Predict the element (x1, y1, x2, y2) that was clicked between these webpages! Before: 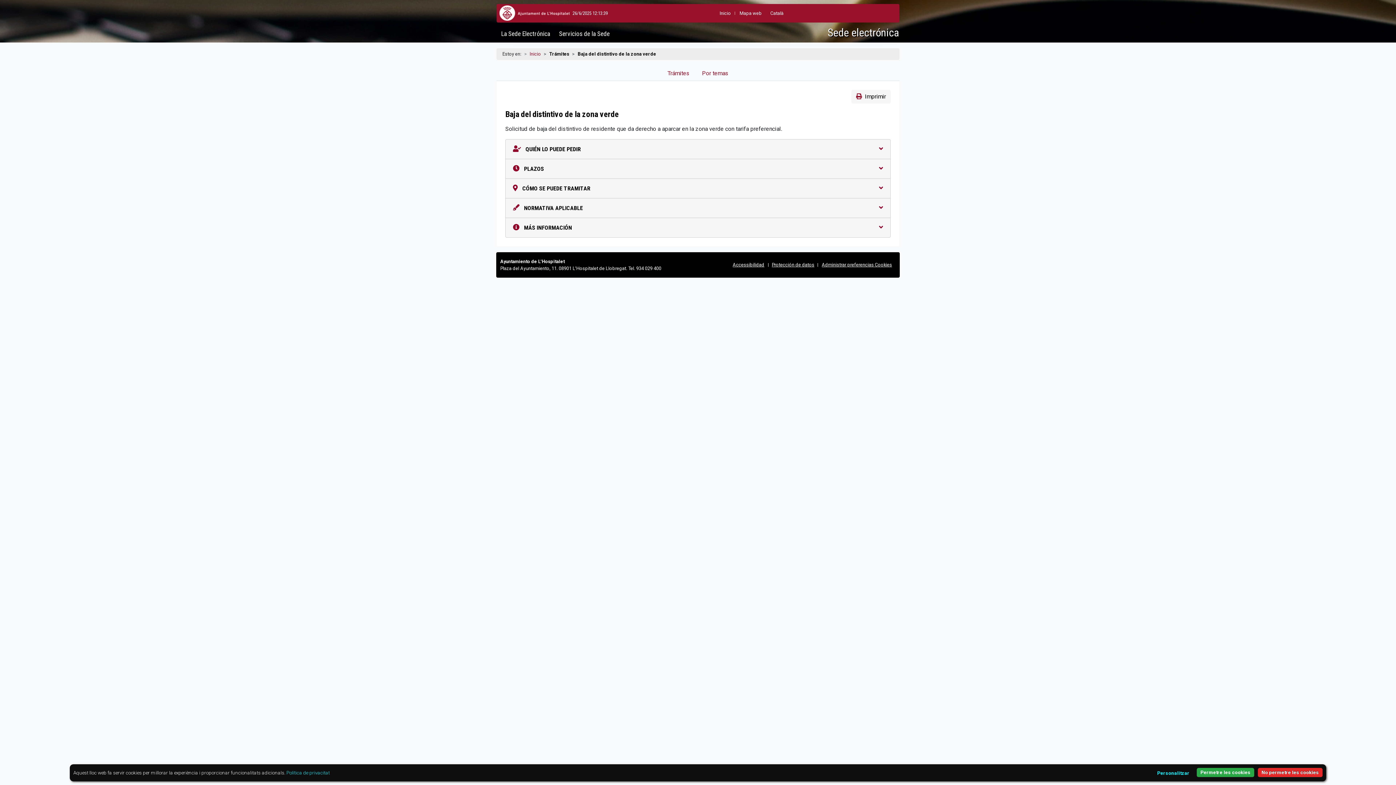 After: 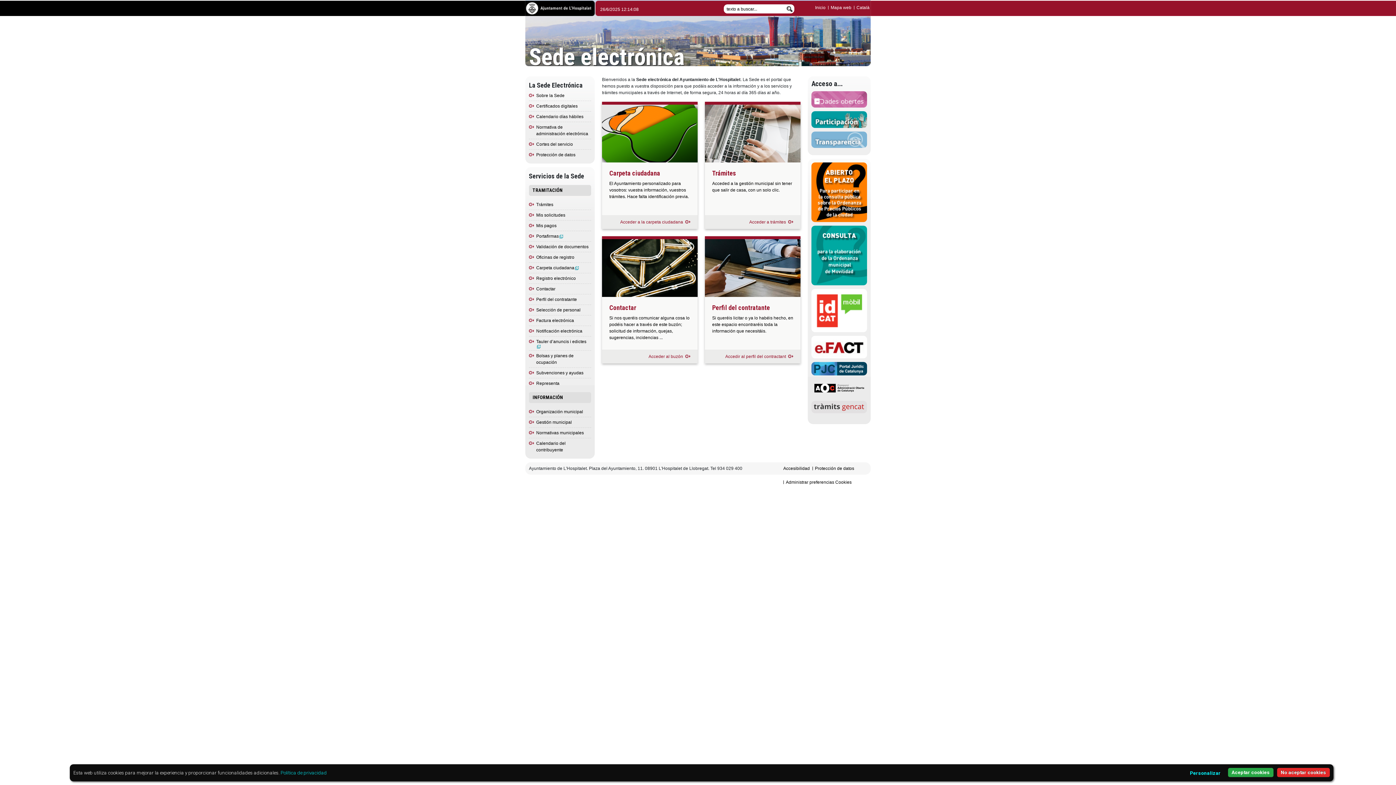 Action: bbox: (828, 26, 899, 42) label: Sede electrónica